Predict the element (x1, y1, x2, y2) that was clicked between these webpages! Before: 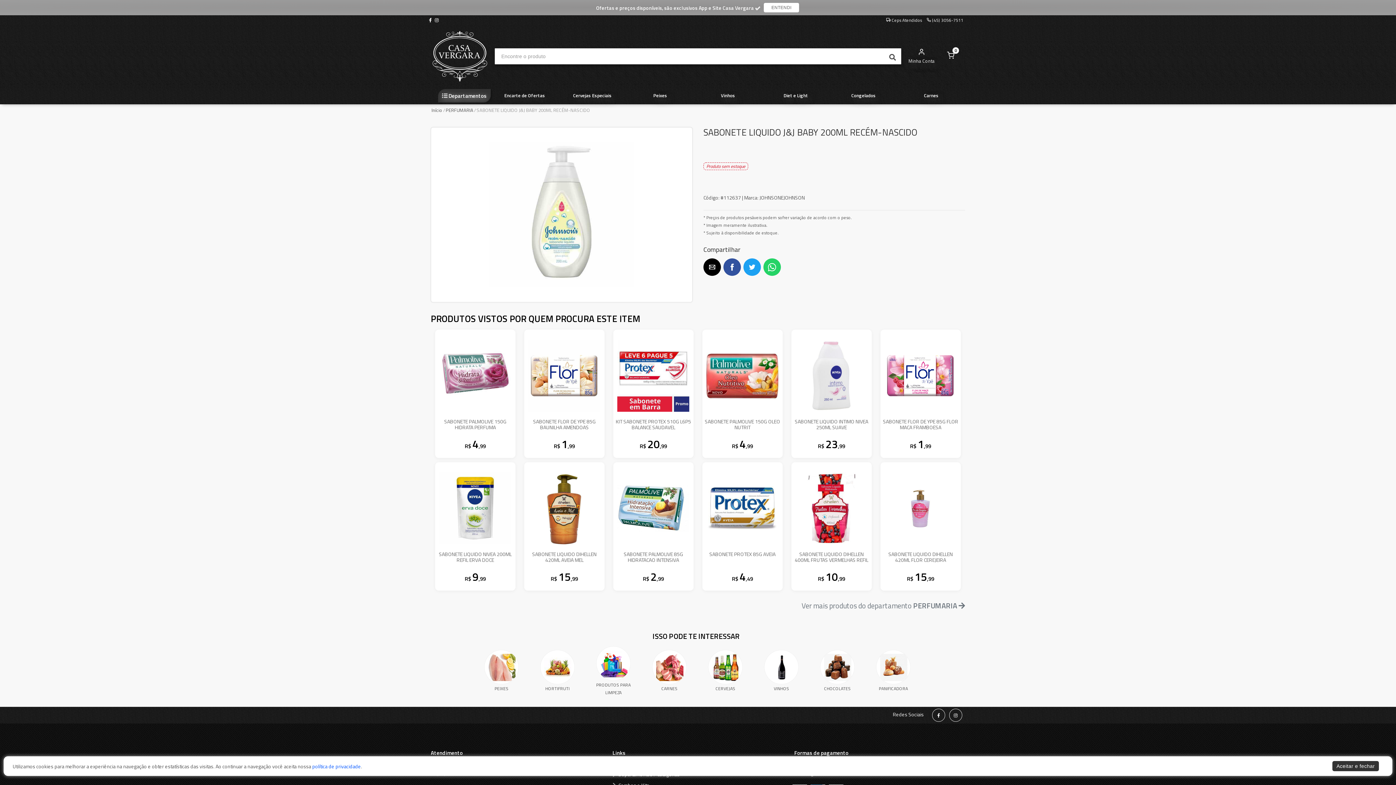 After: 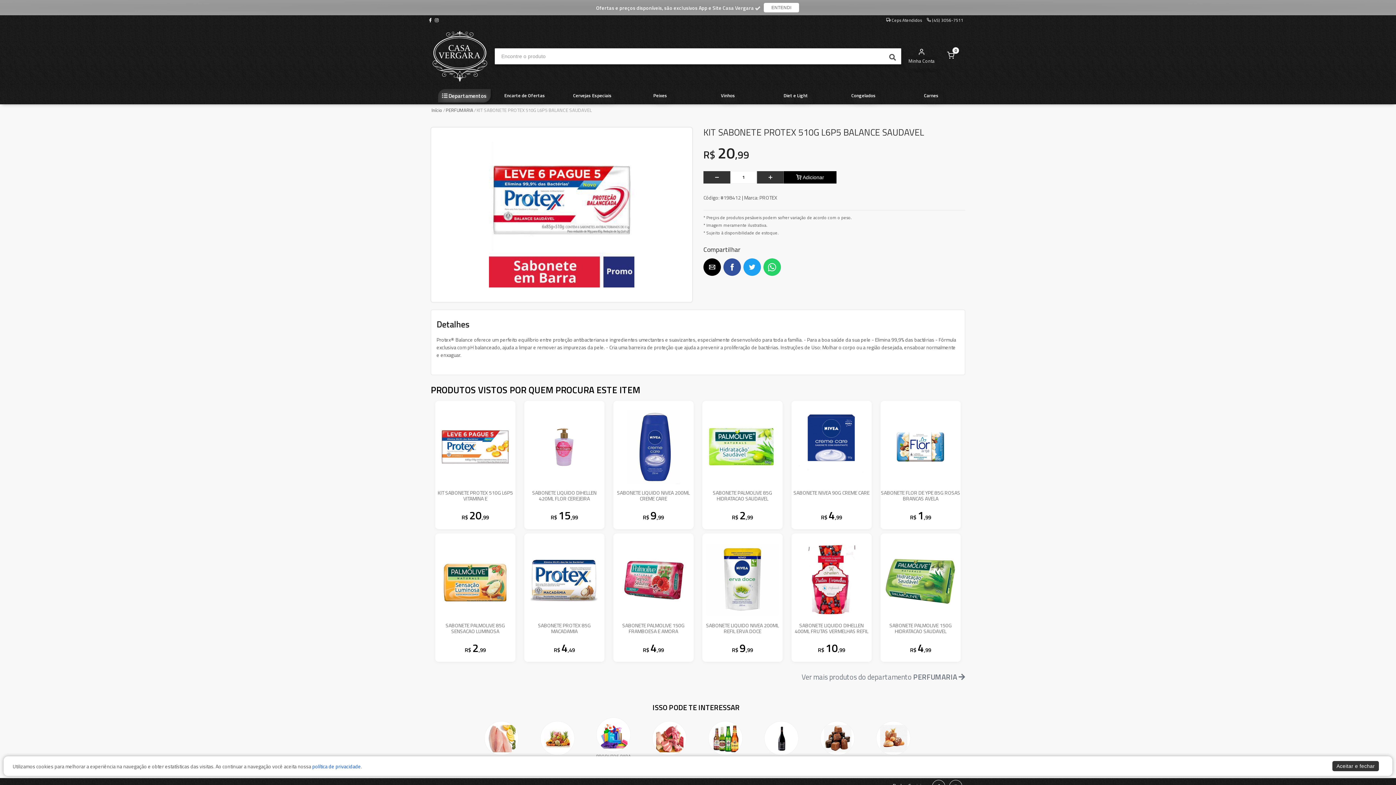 Action: bbox: (617, 334, 689, 411)